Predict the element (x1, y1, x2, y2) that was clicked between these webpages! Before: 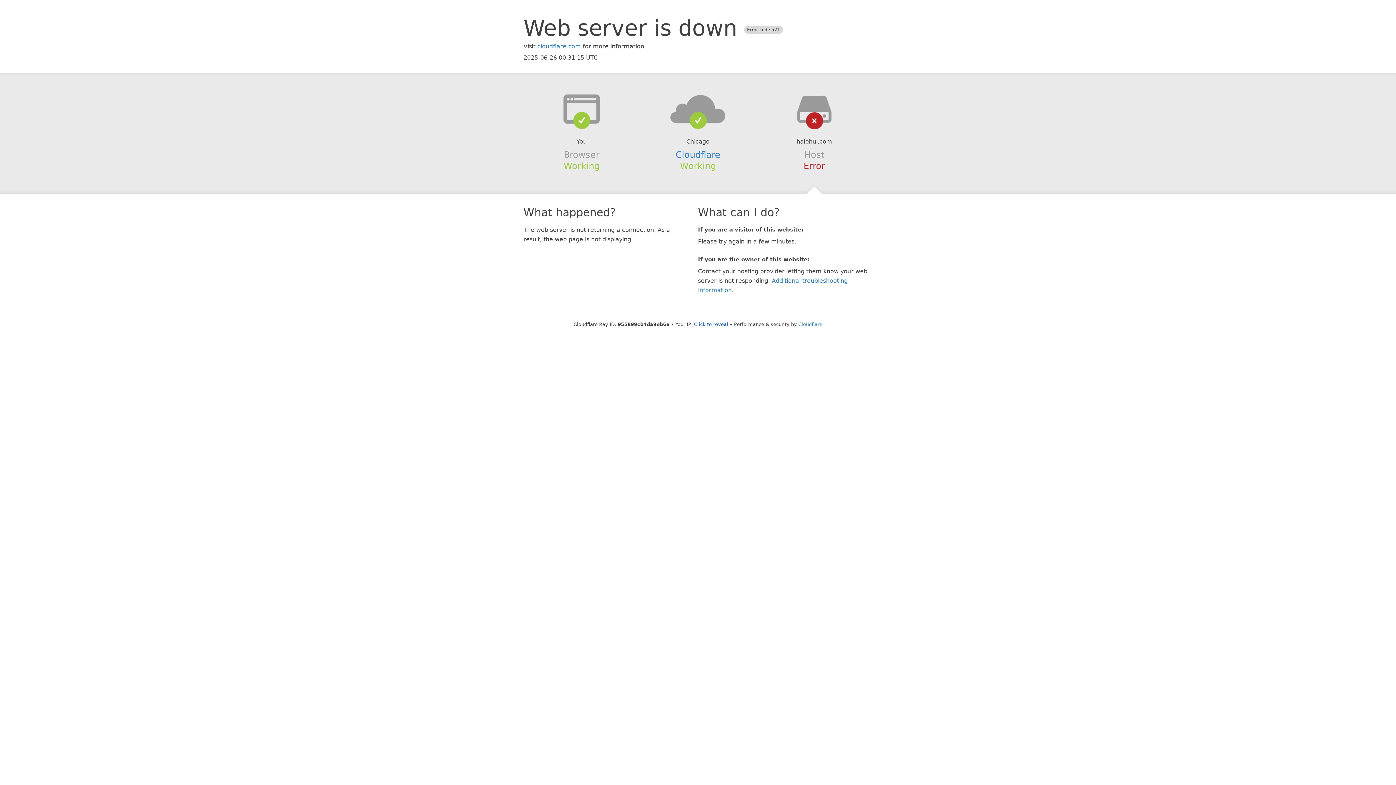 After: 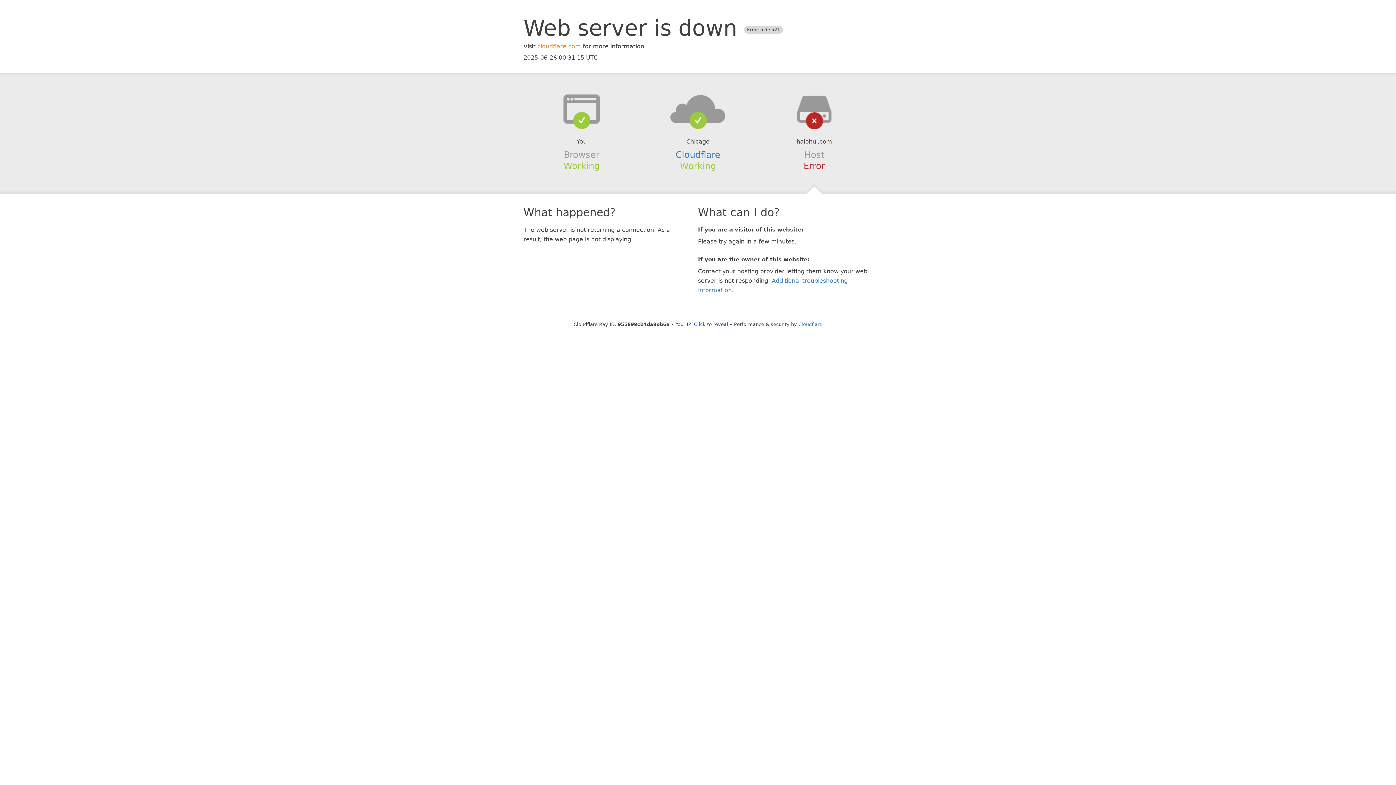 Action: label: cloudflare.com bbox: (537, 42, 581, 49)